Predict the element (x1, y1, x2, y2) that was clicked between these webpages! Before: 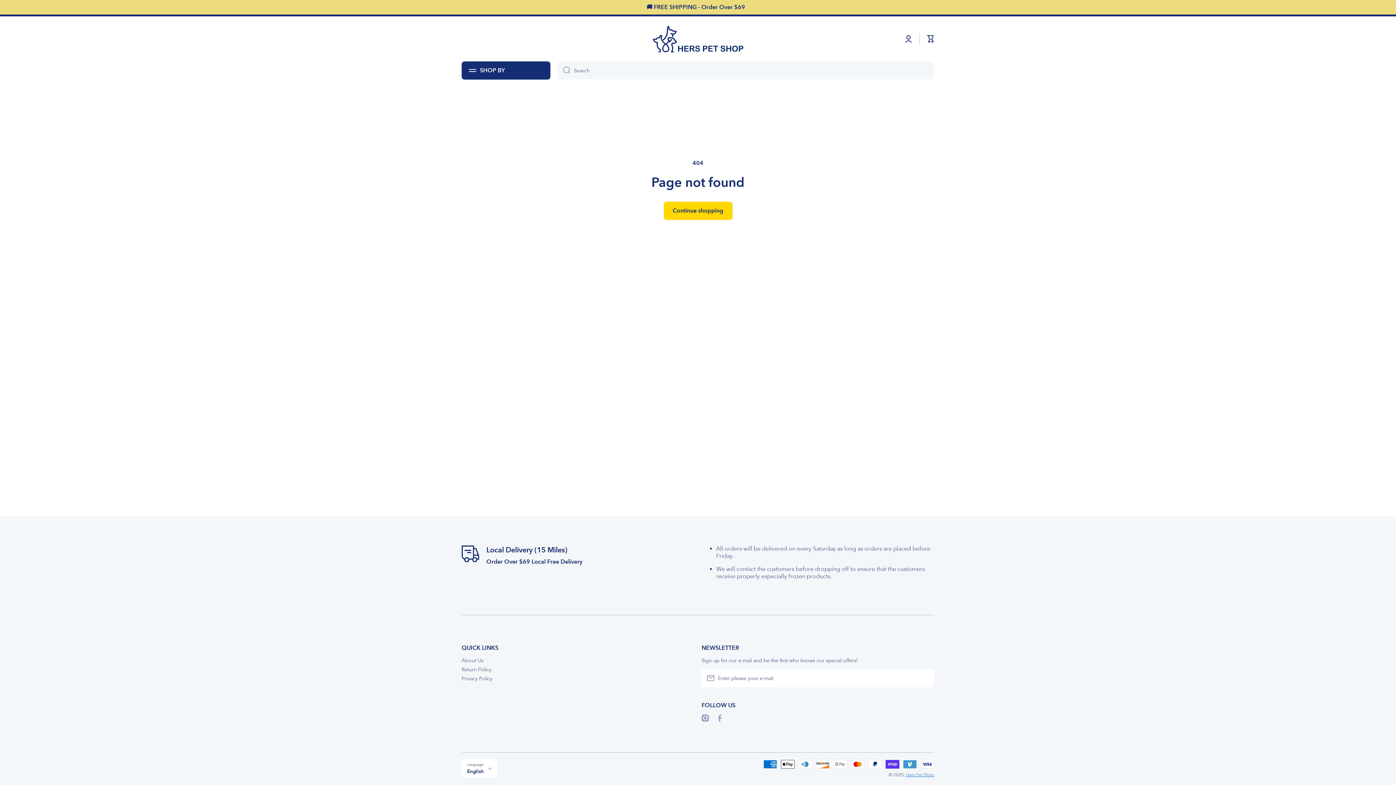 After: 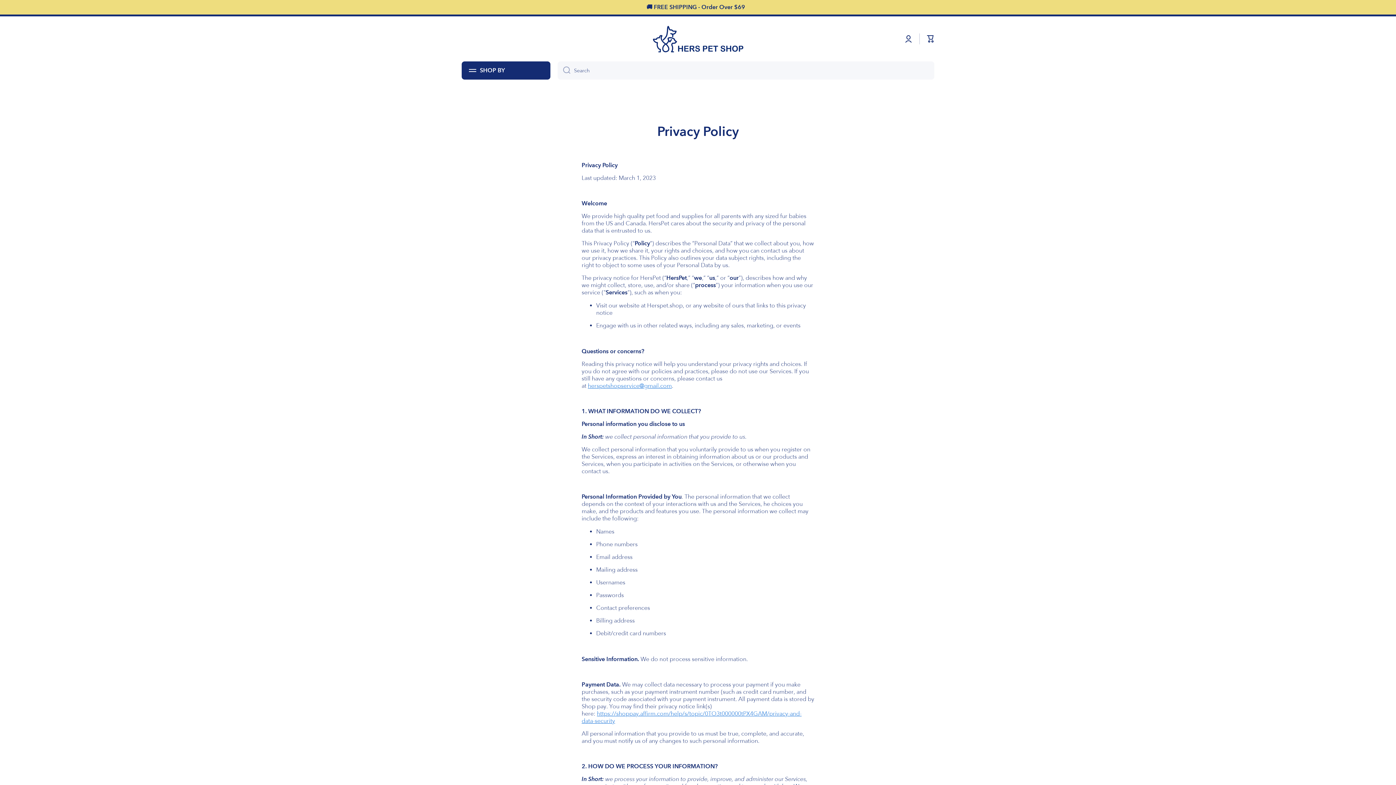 Action: label: Privacy Policy bbox: (461, 673, 492, 682)